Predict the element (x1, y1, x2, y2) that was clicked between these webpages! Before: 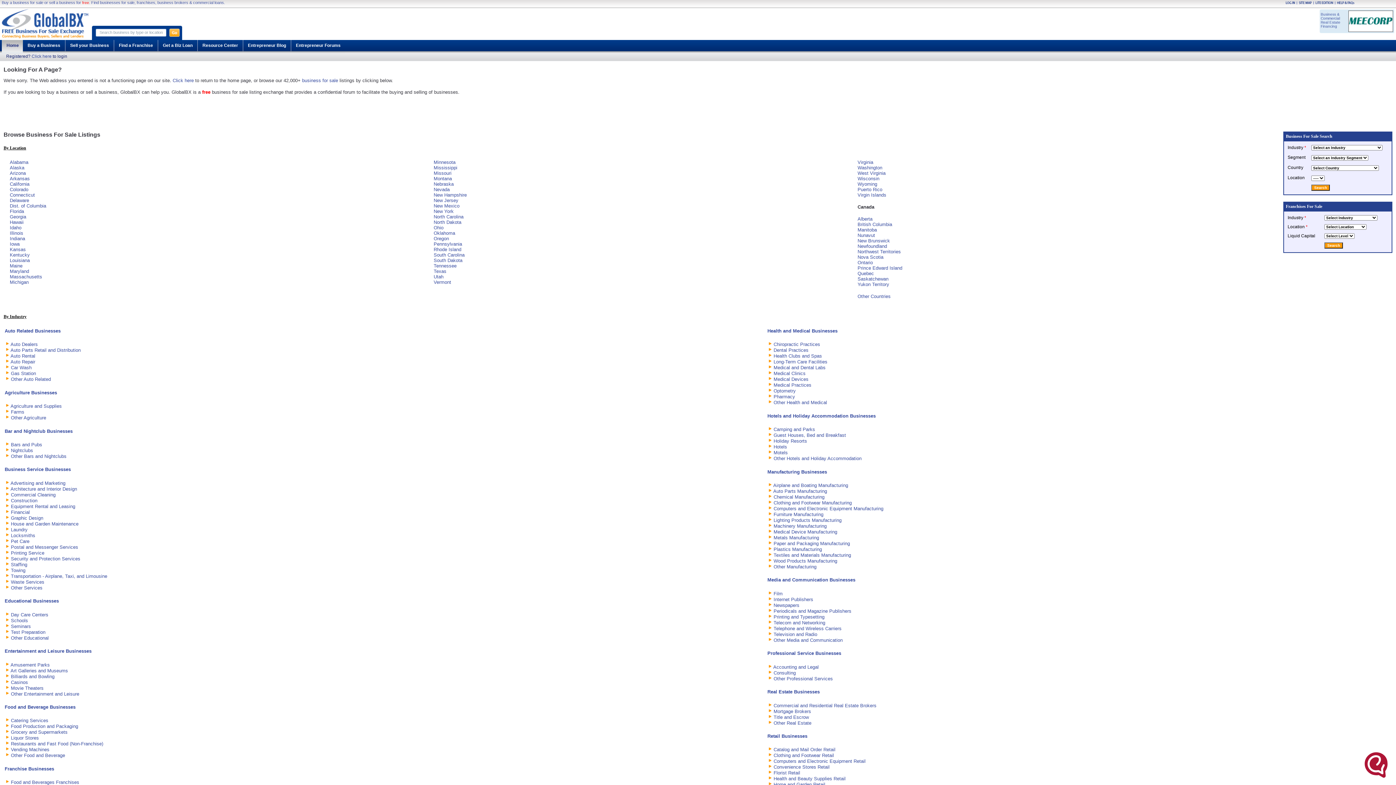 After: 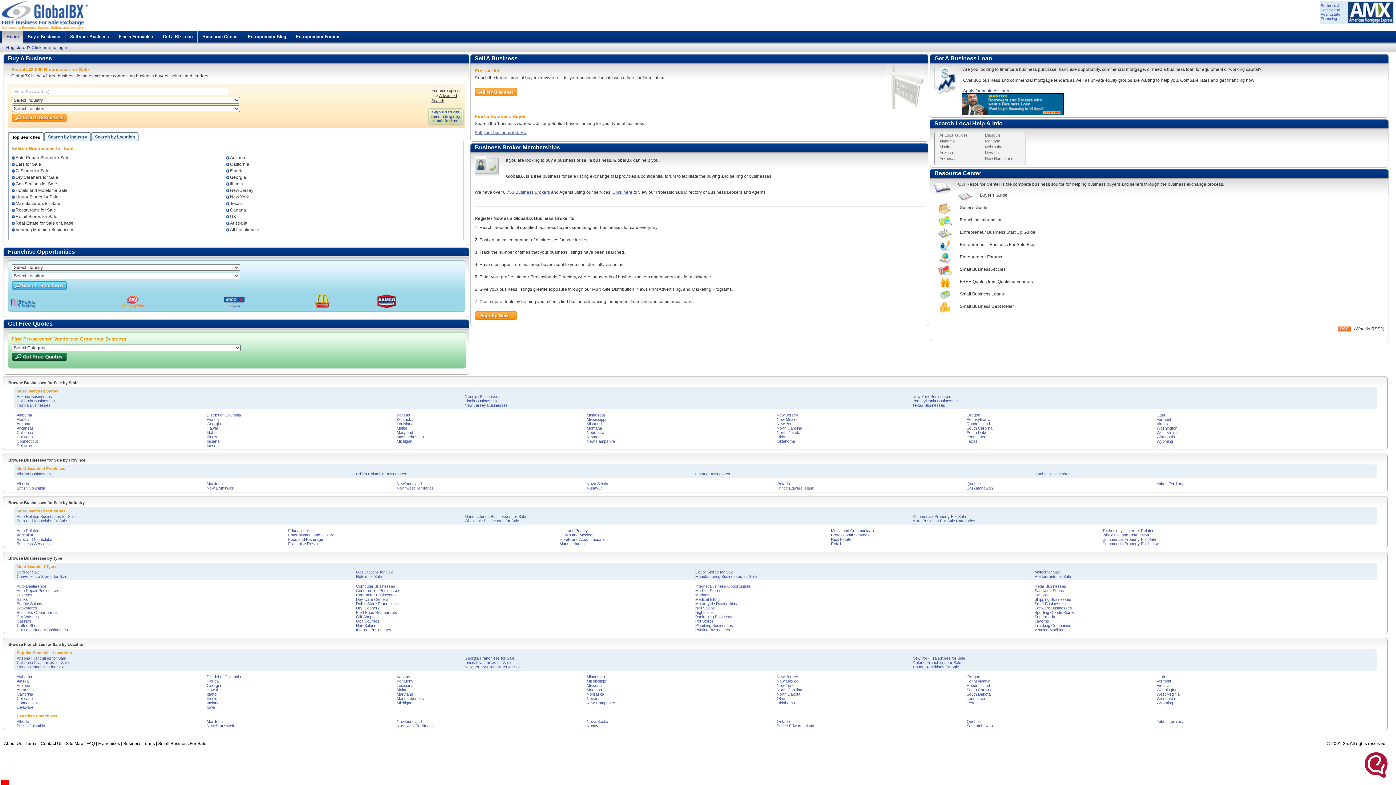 Action: bbox: (172, 77, 193, 83) label: Click here